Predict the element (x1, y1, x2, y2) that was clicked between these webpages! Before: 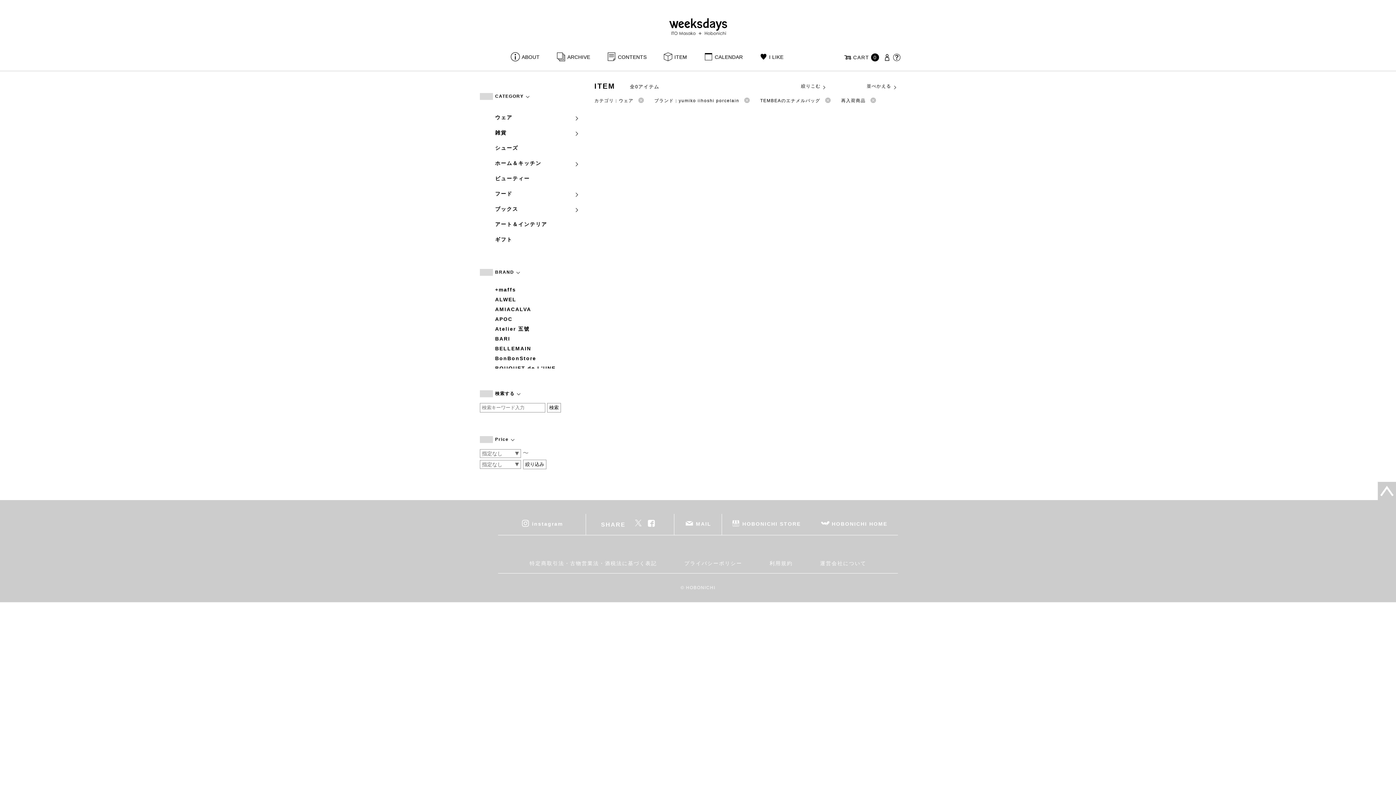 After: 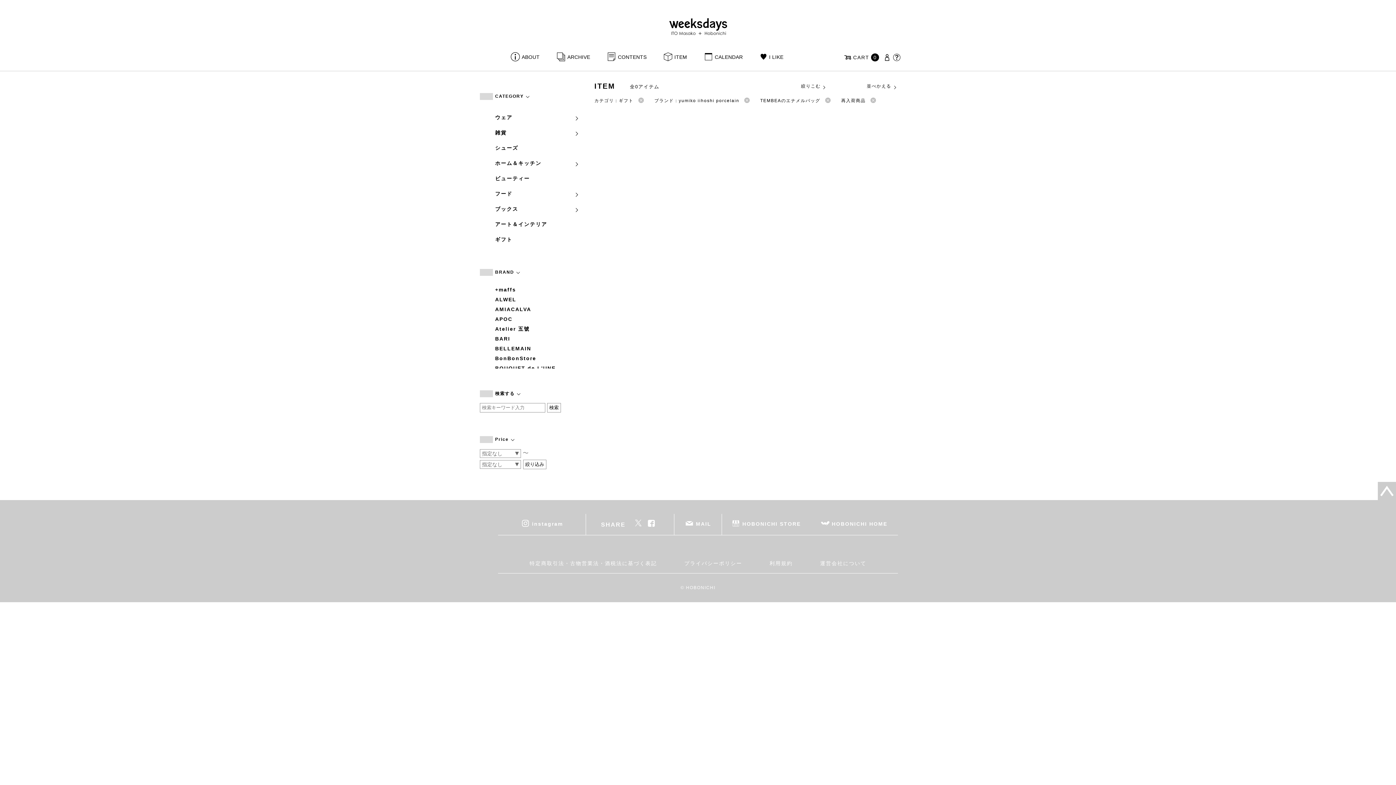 Action: bbox: (495, 232, 579, 247) label: ギフト